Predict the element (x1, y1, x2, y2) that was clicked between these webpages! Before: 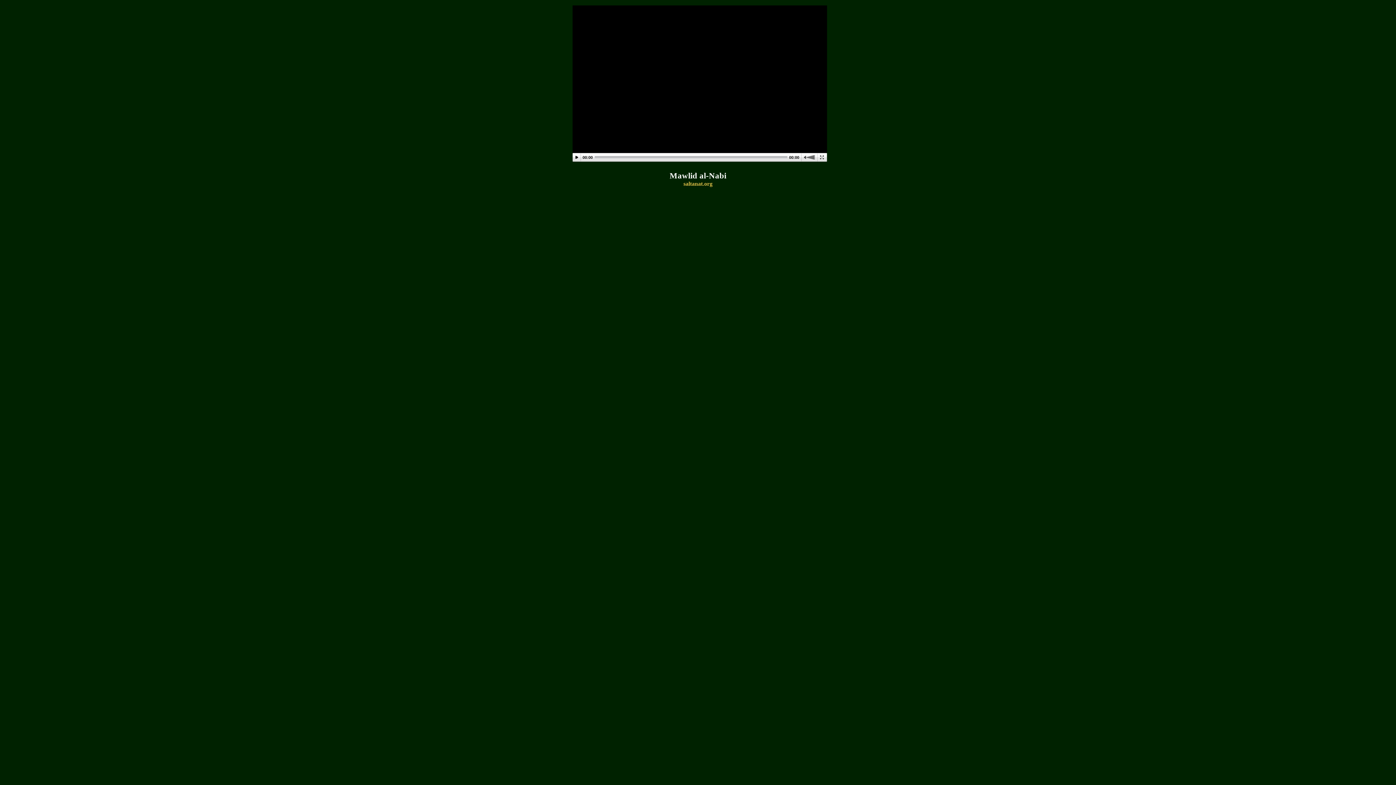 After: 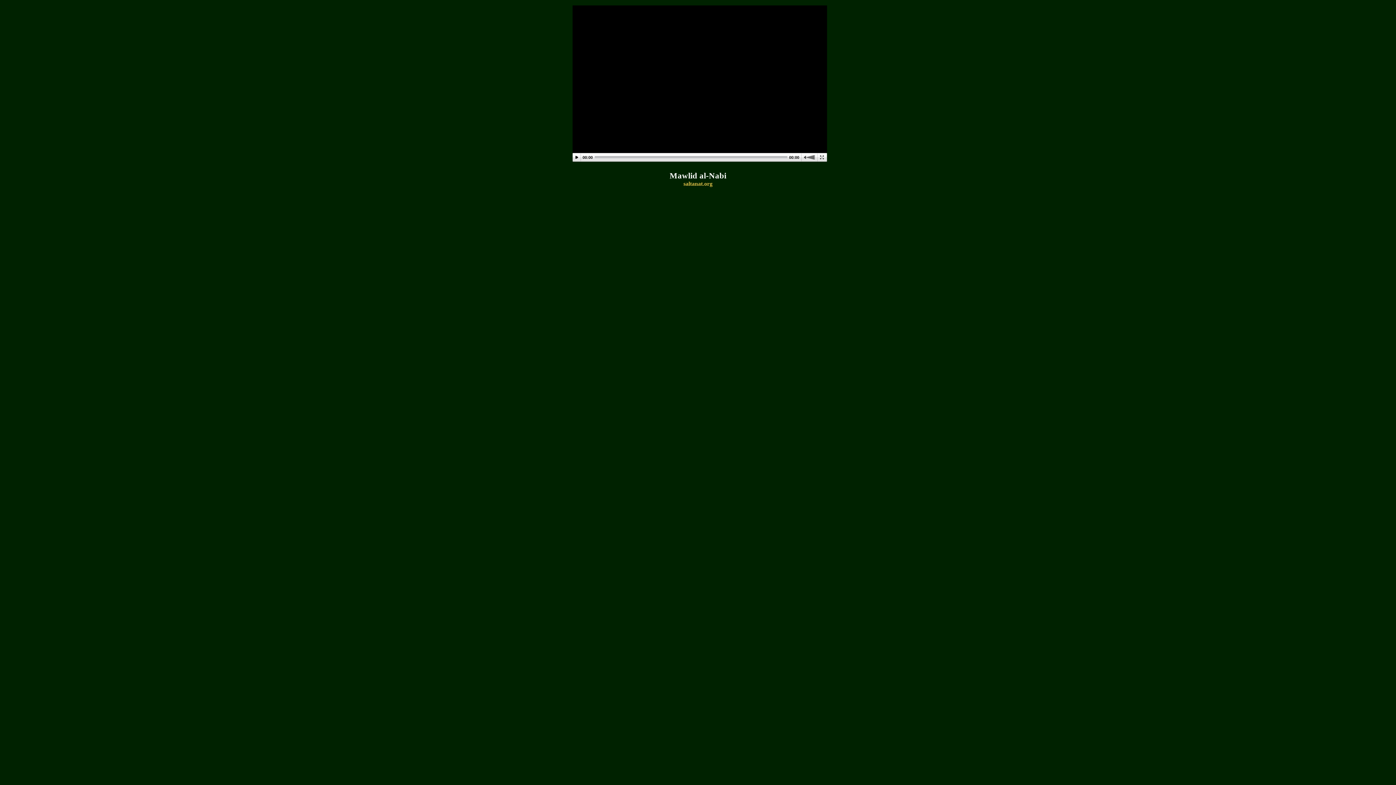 Action: label: saltanat.org bbox: (683, 180, 712, 186)